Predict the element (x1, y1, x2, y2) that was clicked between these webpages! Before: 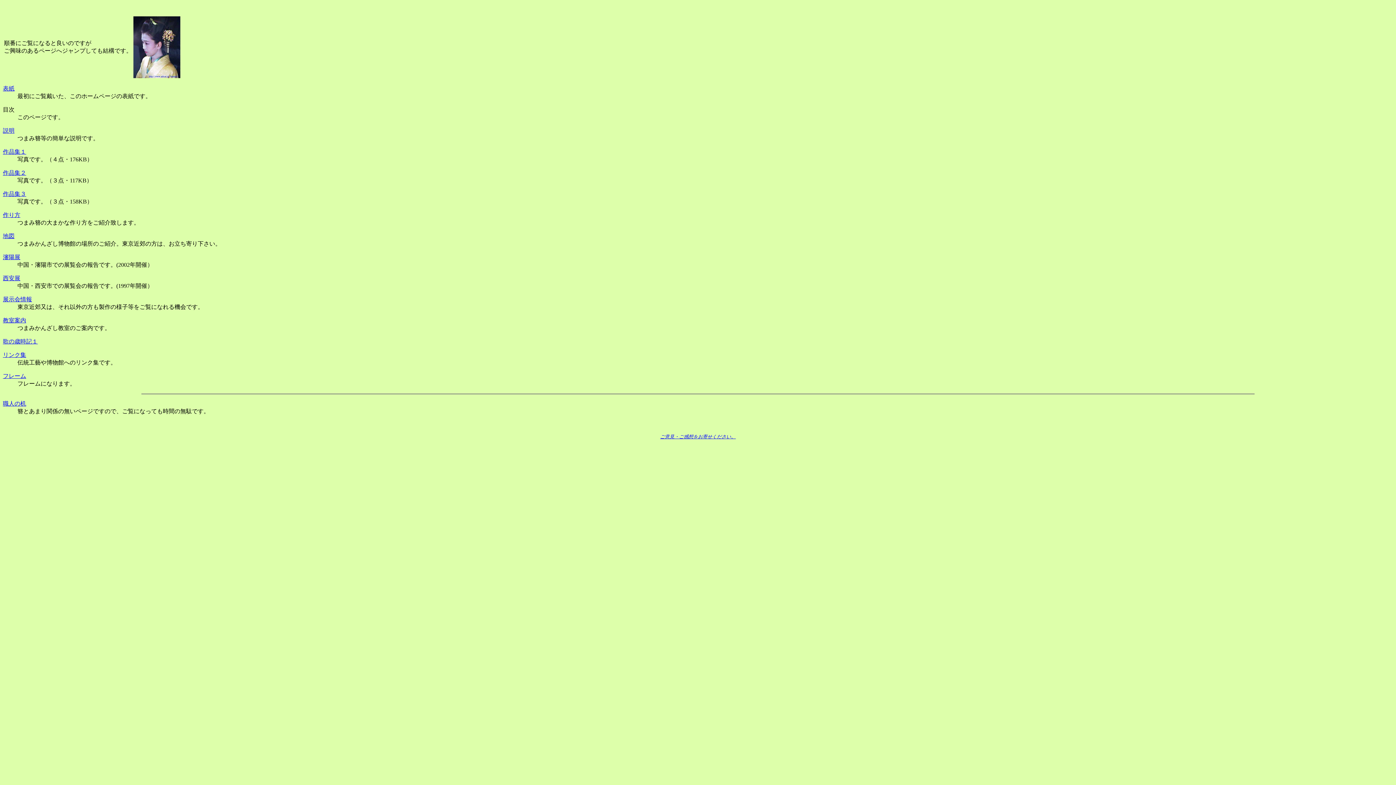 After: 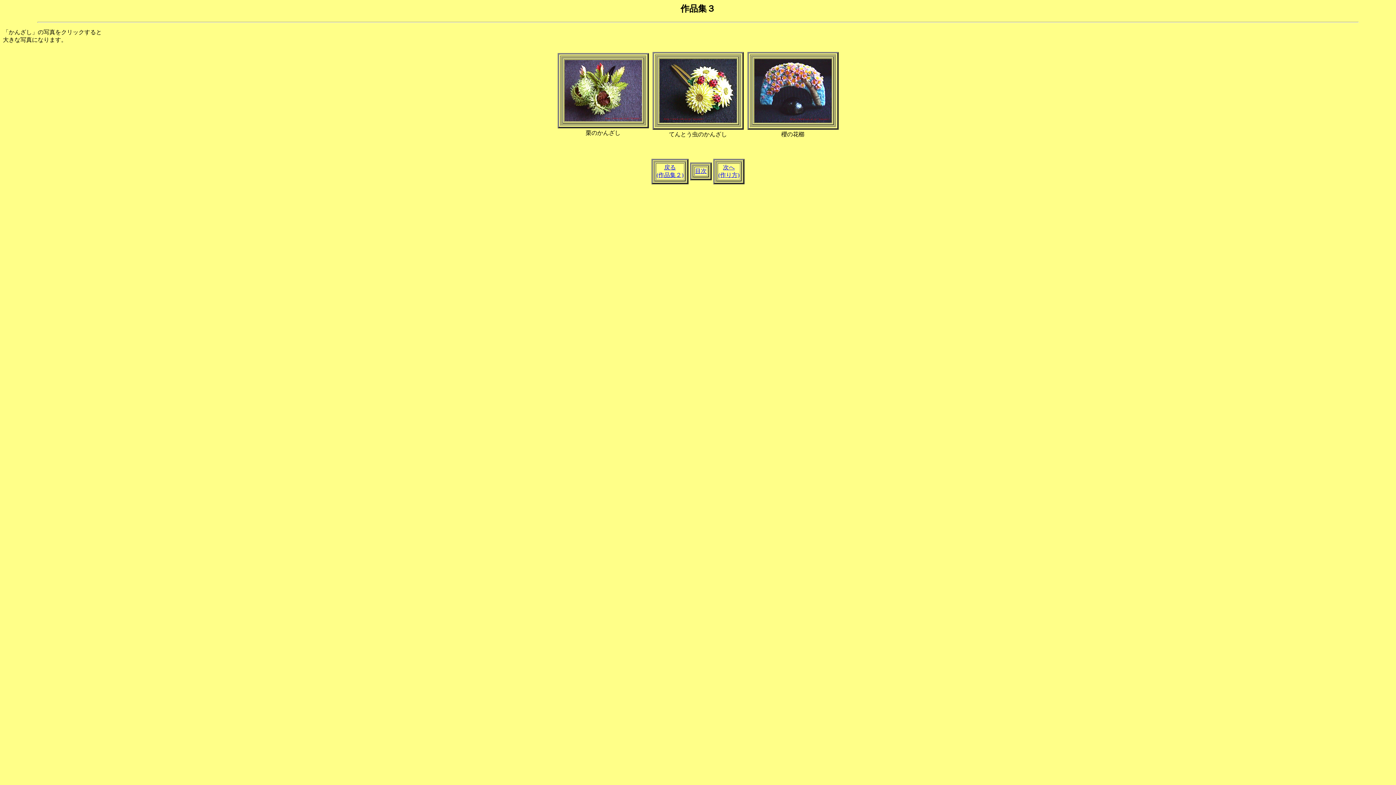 Action: bbox: (2, 190, 26, 197) label: 作品集３